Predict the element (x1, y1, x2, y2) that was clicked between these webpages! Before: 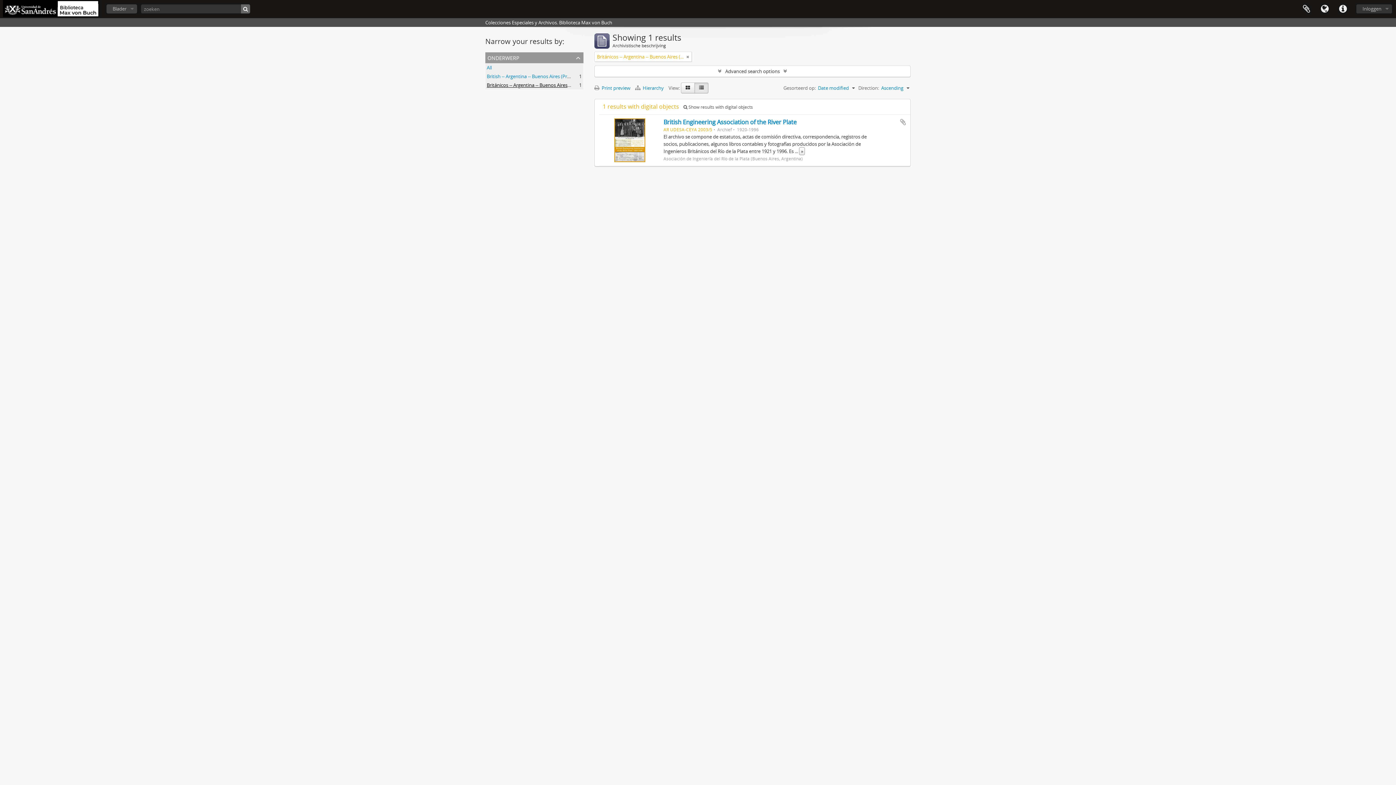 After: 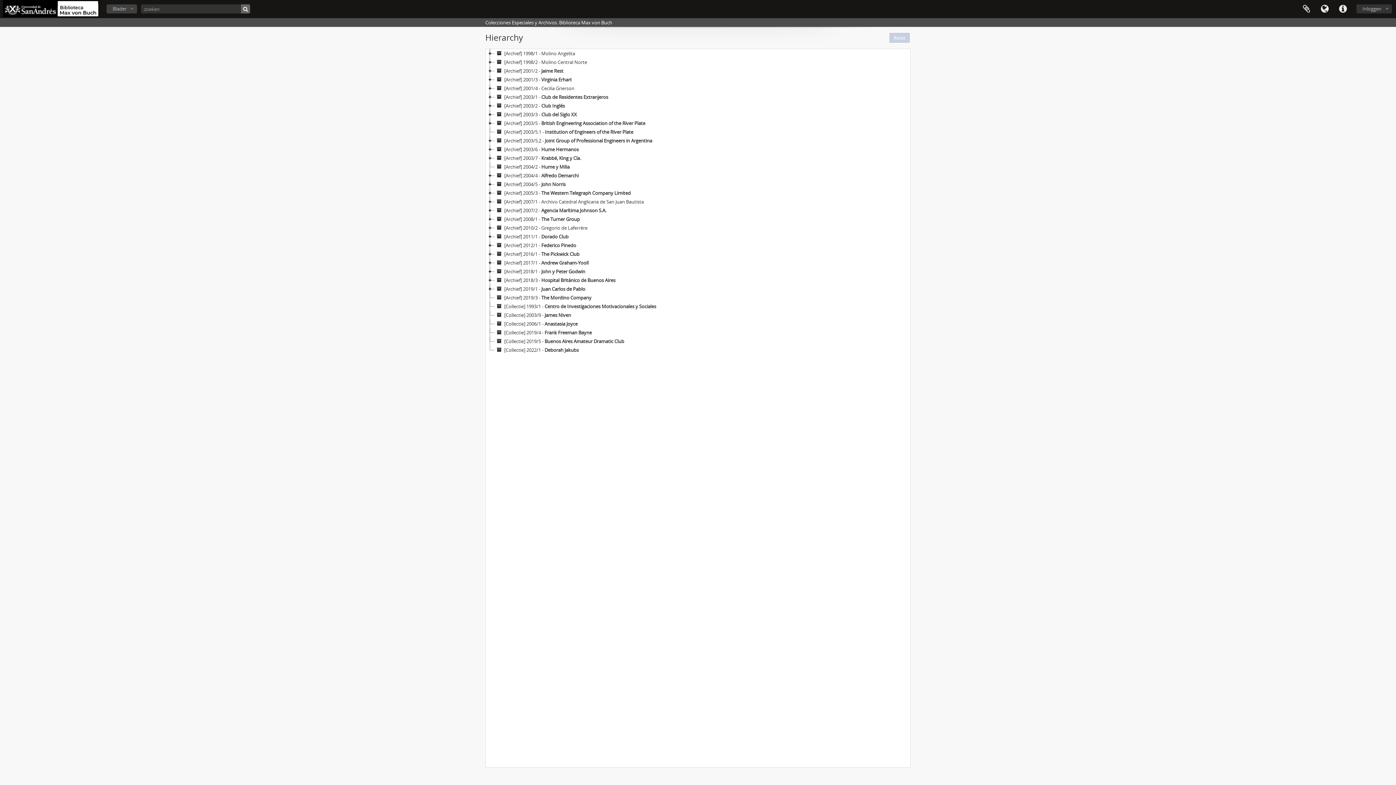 Action: bbox: (635, 84, 668, 91) label:  Hierarchy 